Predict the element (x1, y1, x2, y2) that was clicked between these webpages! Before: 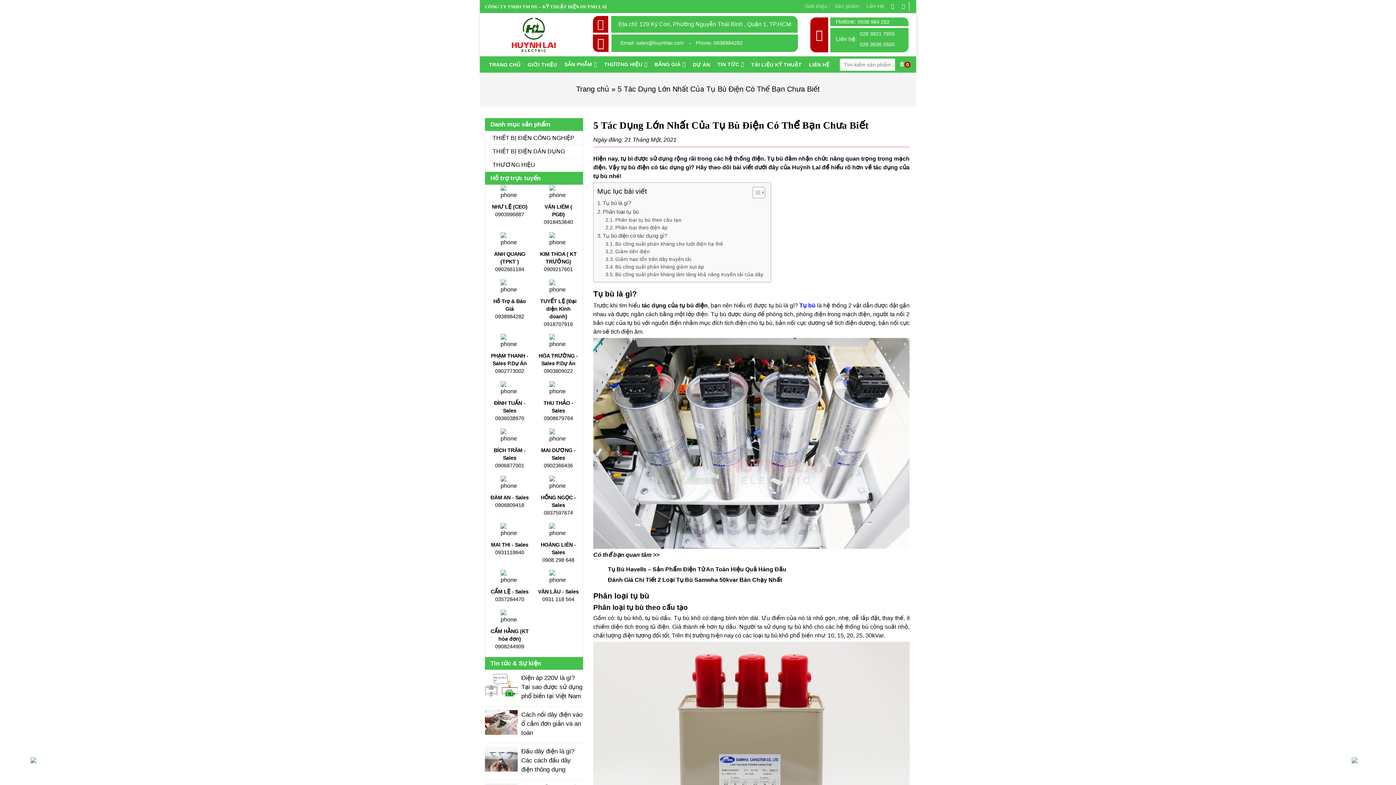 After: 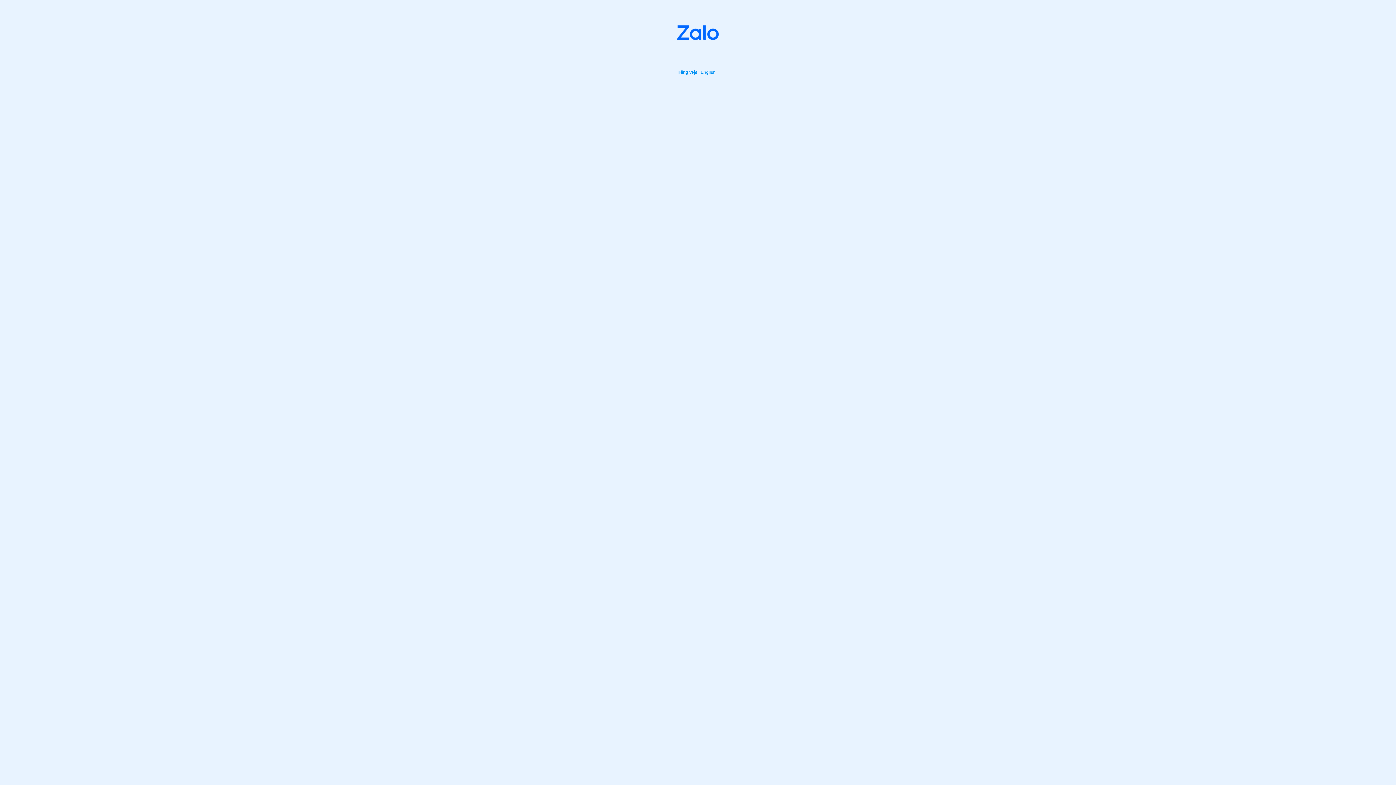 Action: bbox: (537, 381, 579, 422) label: THU THẢO - Sales

0908679764